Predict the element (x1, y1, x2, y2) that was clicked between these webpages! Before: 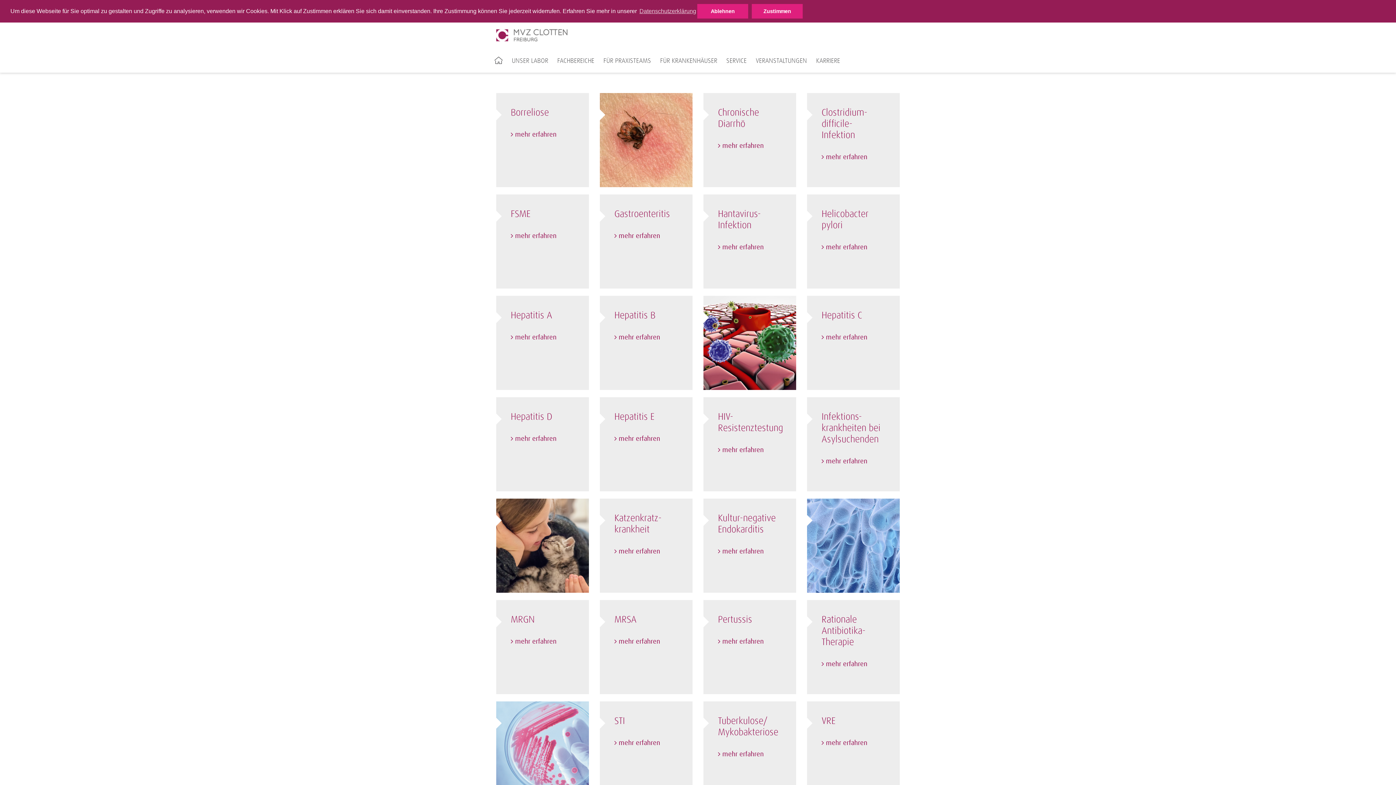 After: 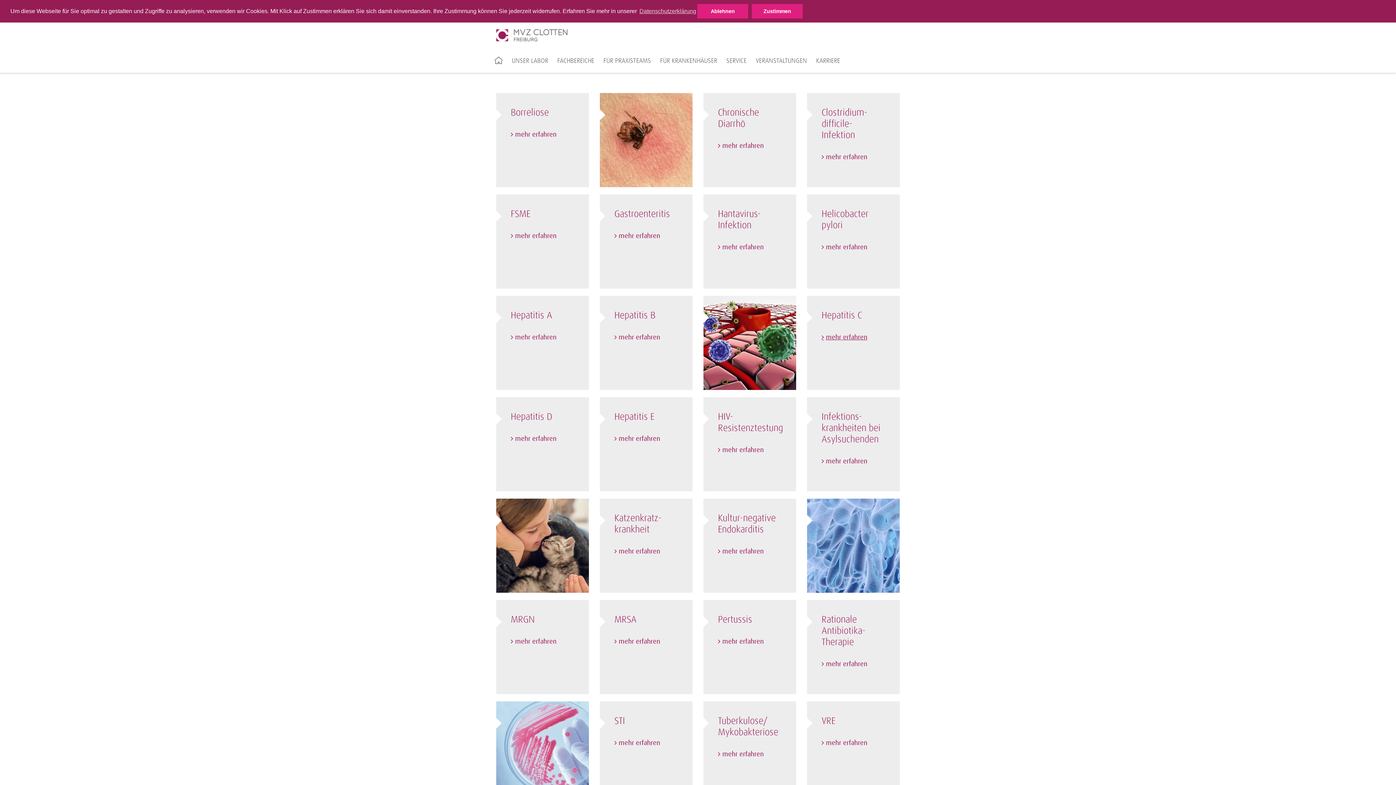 Action: label: mehr erfahren bbox: (821, 333, 867, 341)